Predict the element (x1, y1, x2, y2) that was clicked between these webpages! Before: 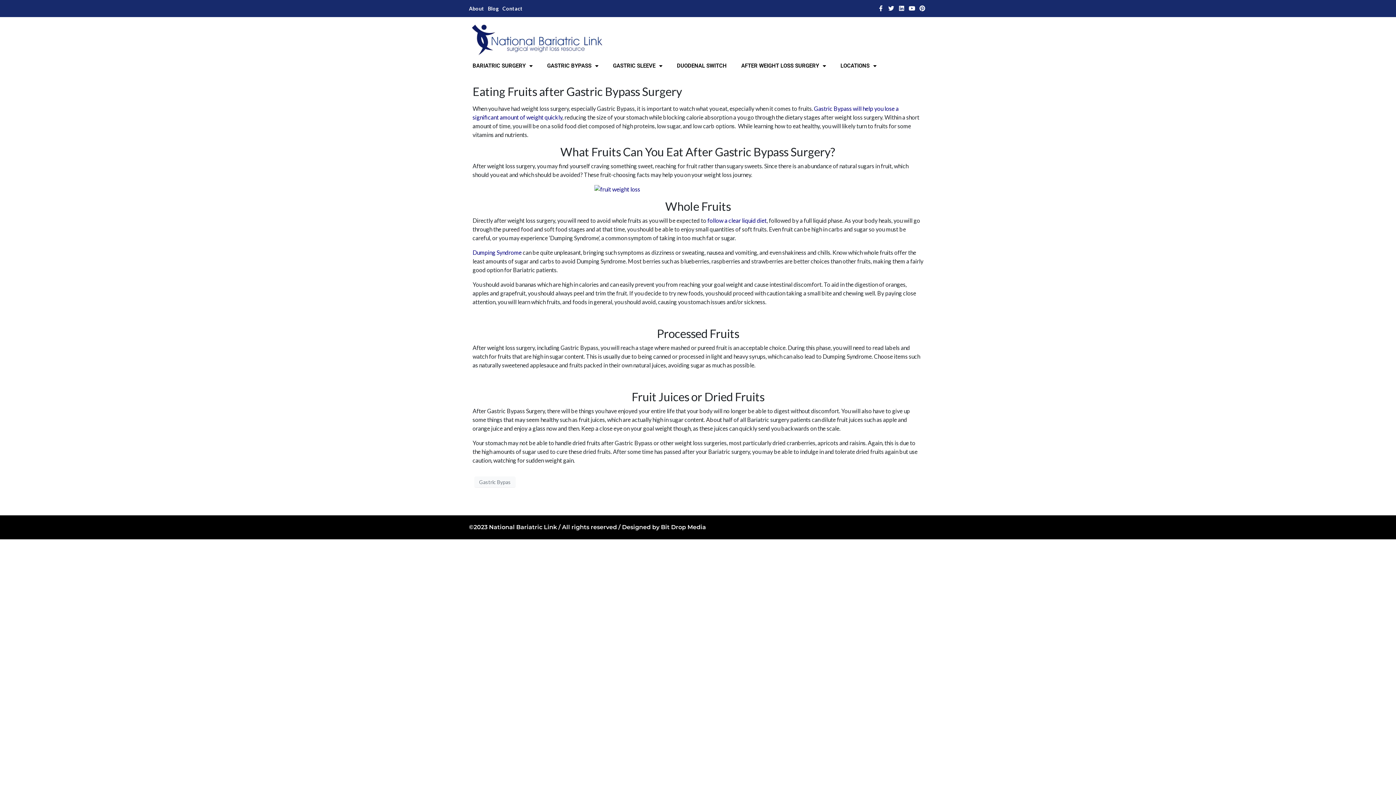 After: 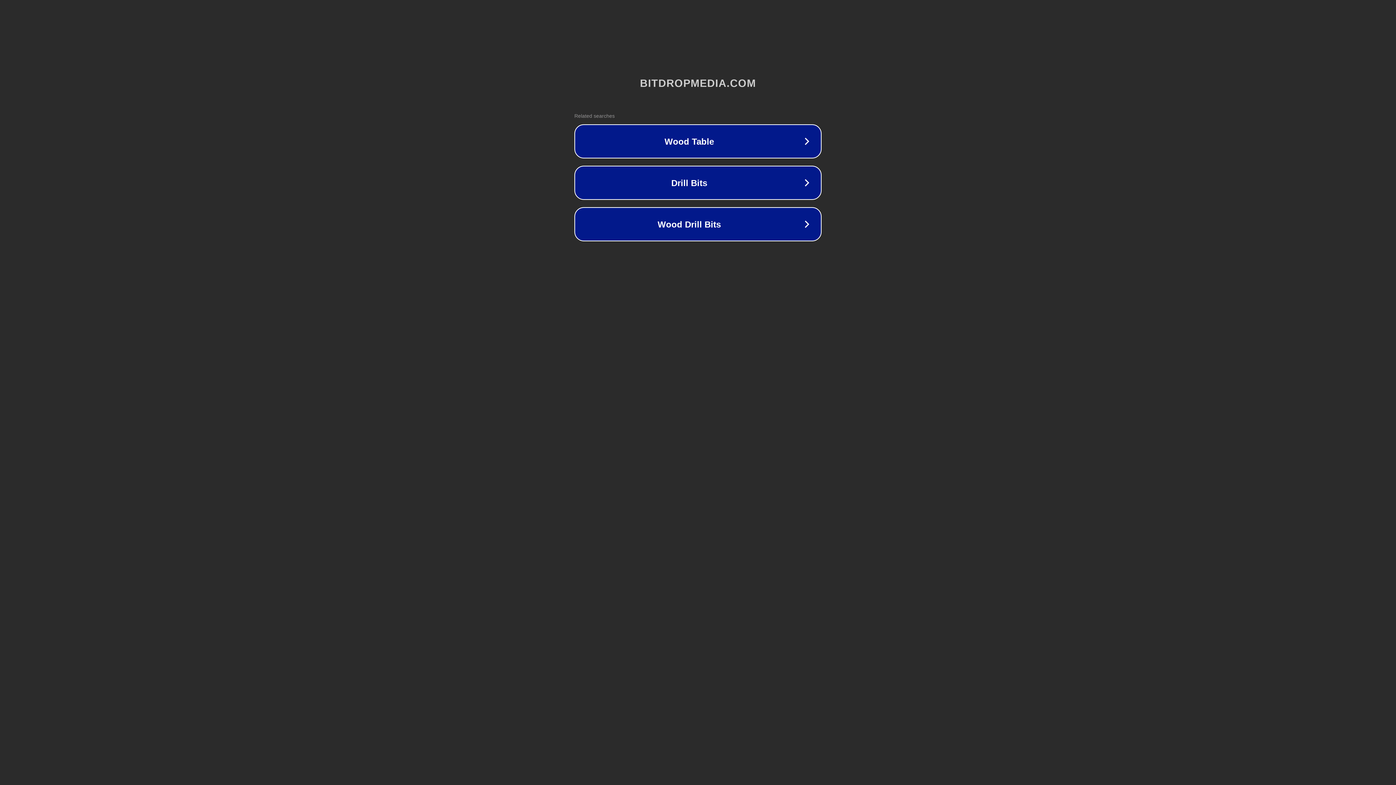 Action: bbox: (661, 524, 706, 531) label: Bit Drop Media